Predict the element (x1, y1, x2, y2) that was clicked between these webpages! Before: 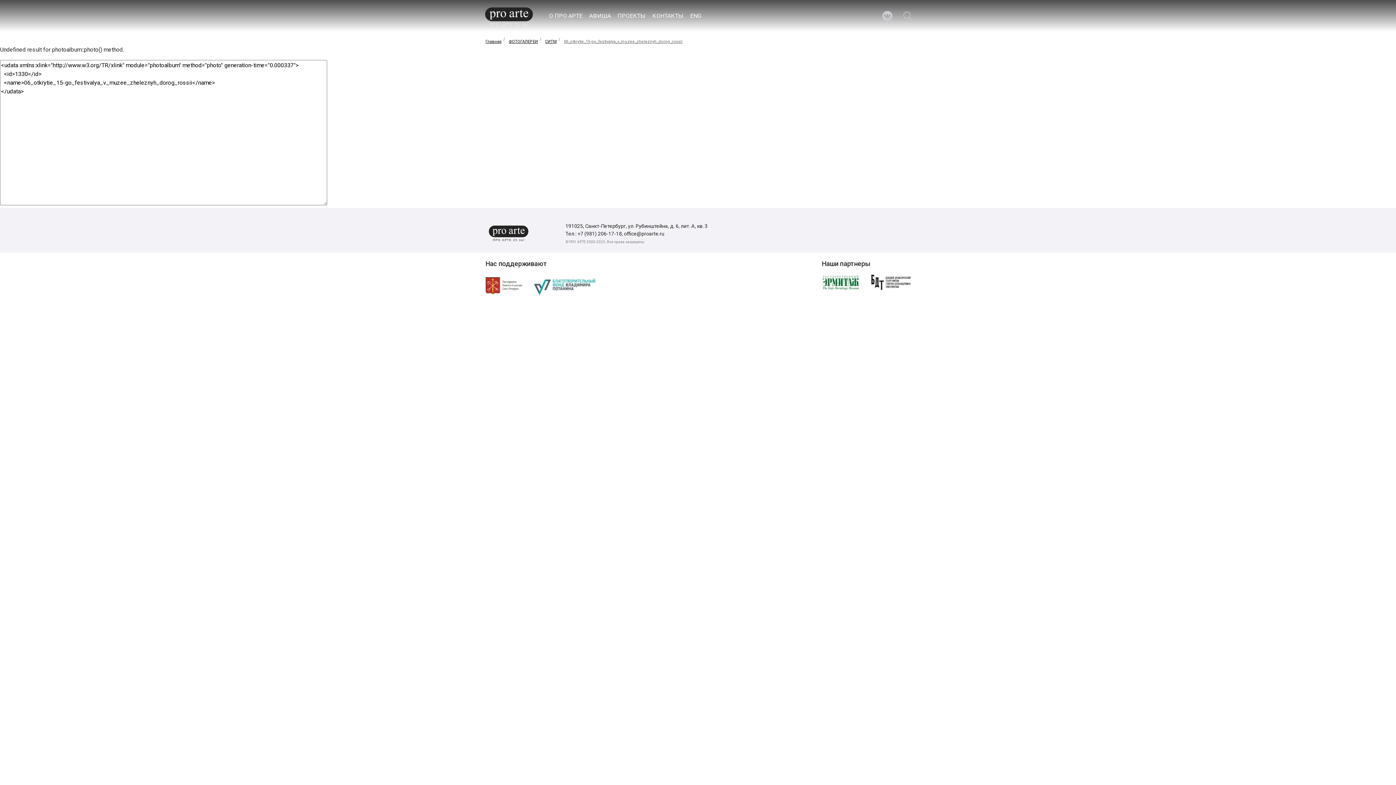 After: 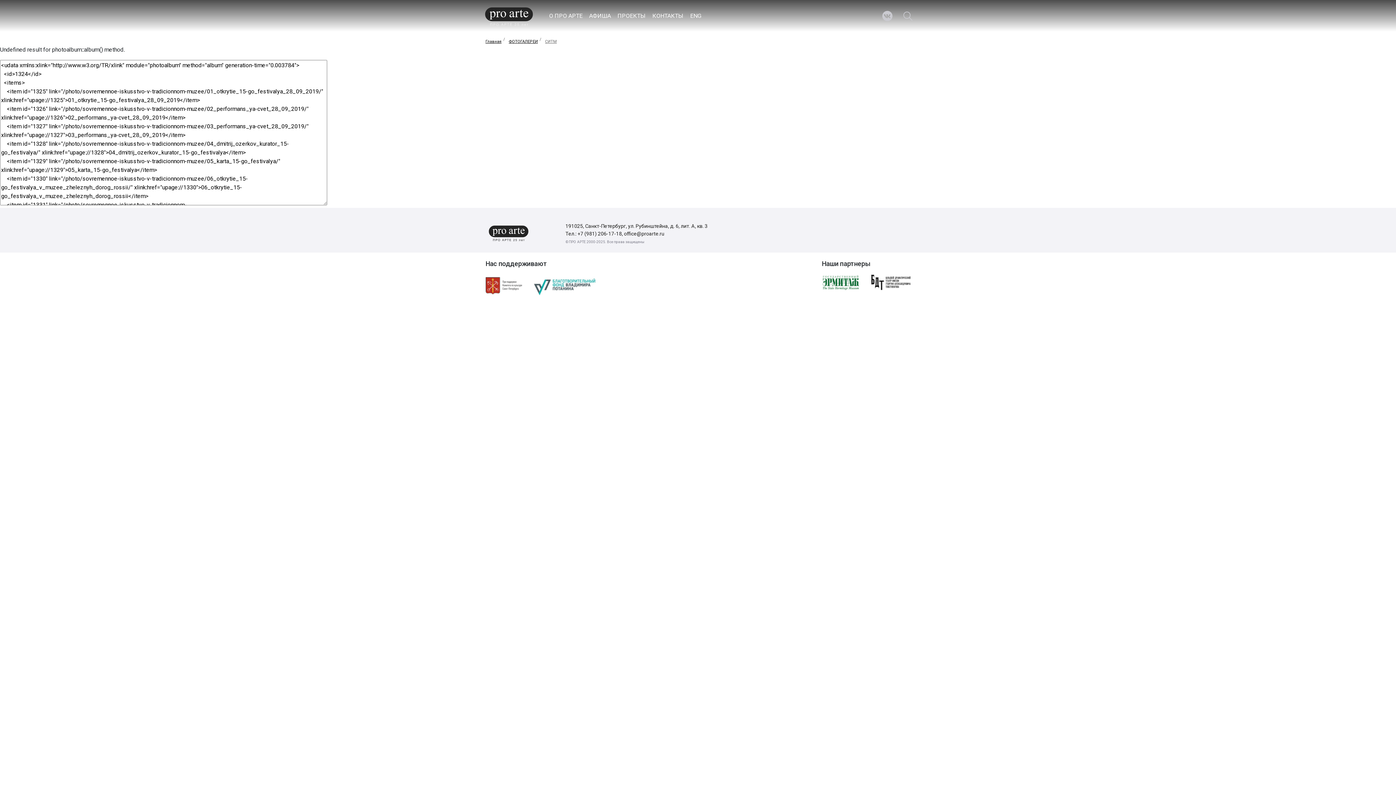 Action: bbox: (545, 39, 558, 44) label: СИТМ